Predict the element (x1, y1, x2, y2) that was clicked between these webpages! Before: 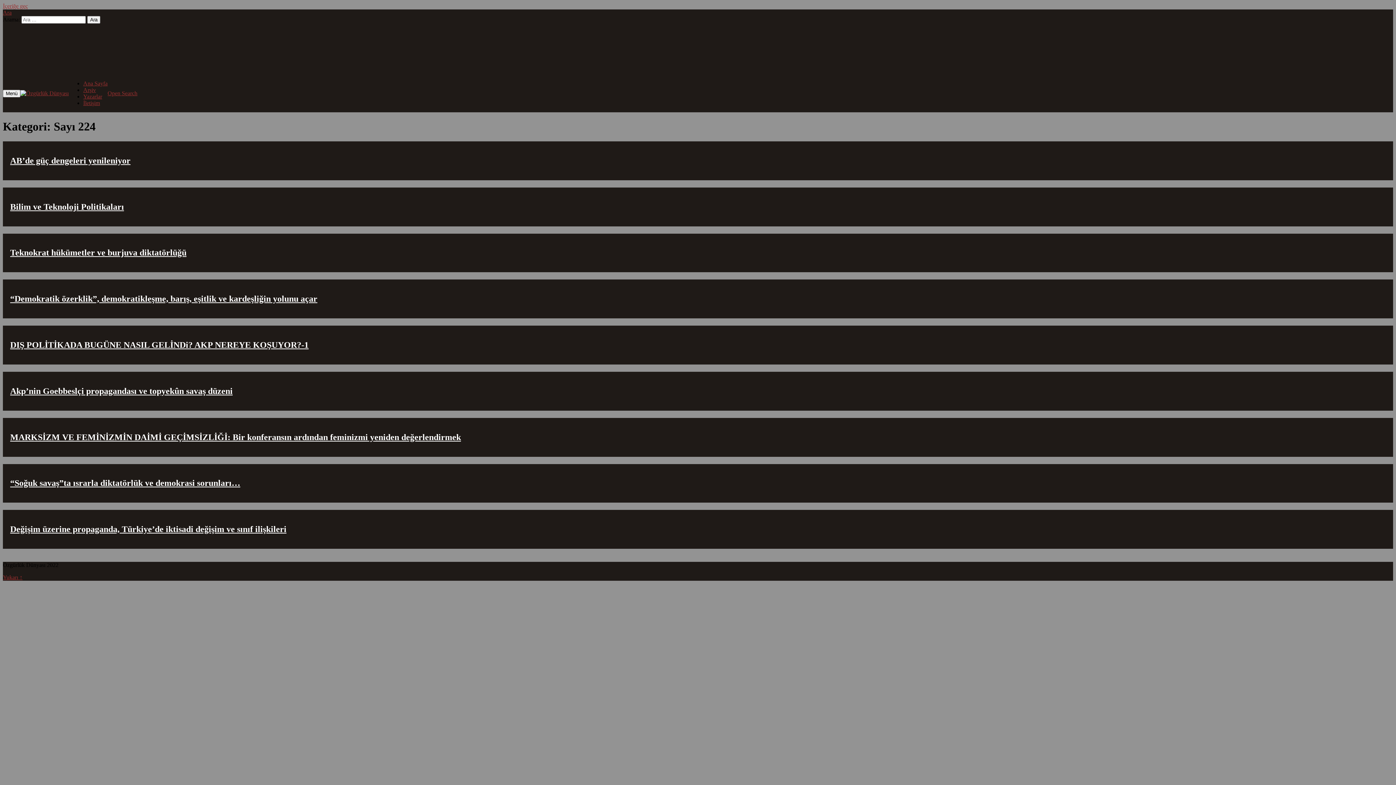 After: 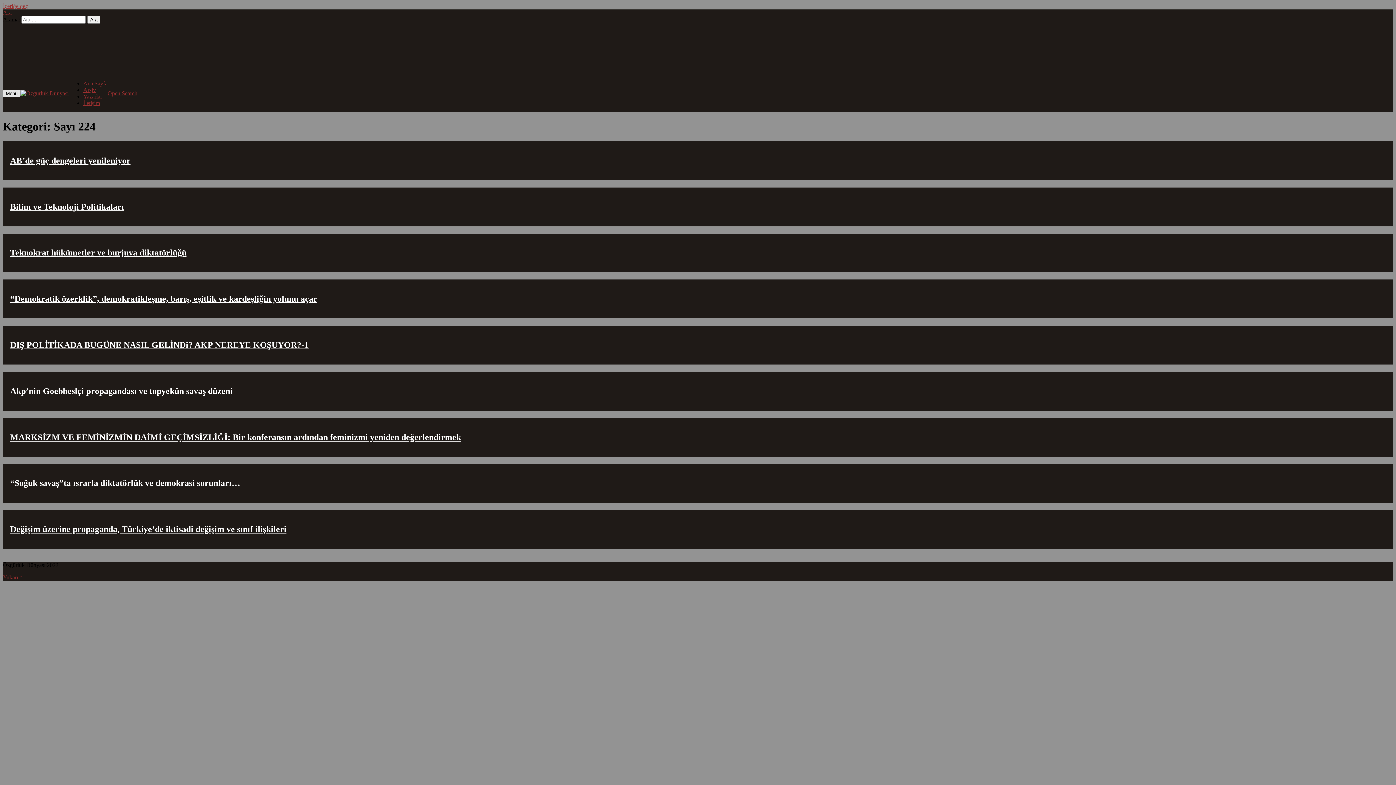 Action: bbox: (2, 89, 20, 97) label: Menü